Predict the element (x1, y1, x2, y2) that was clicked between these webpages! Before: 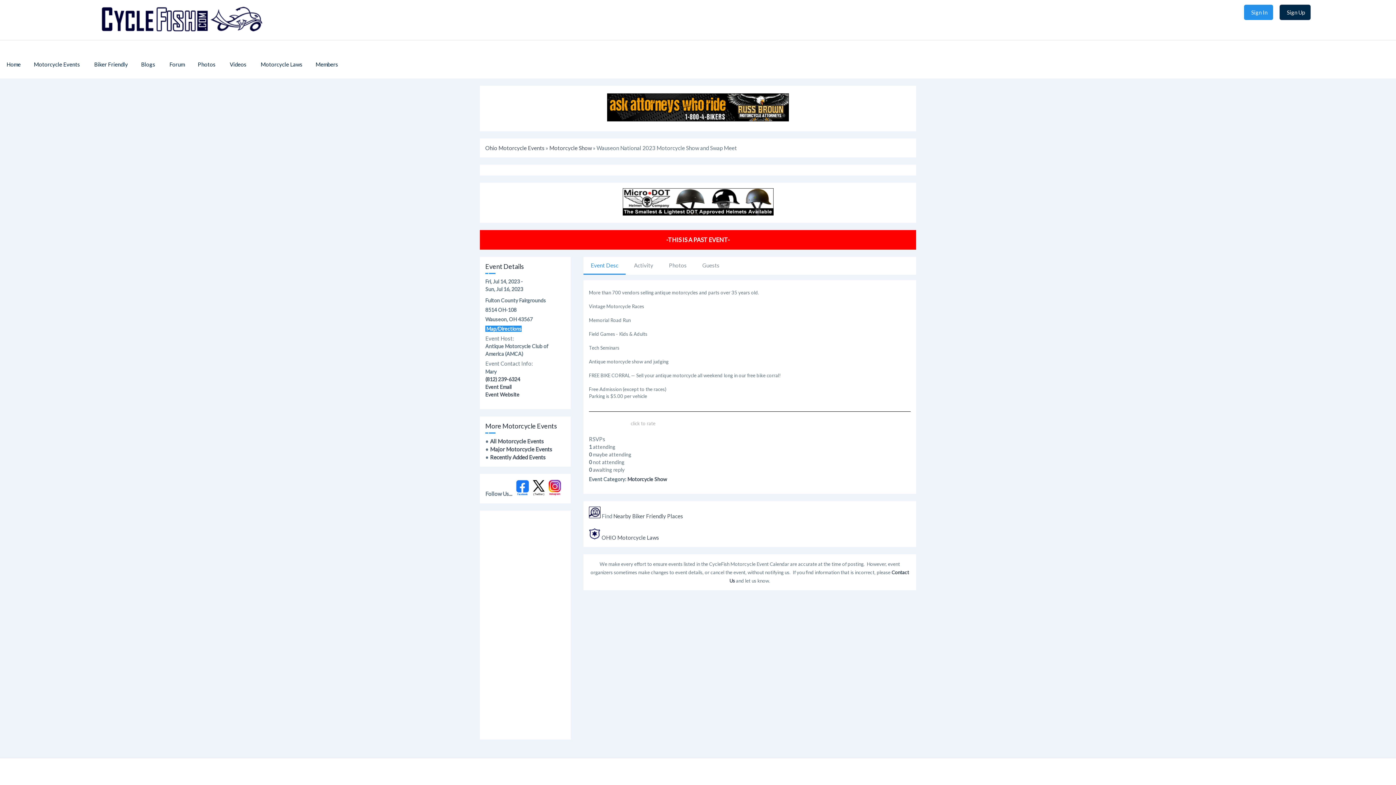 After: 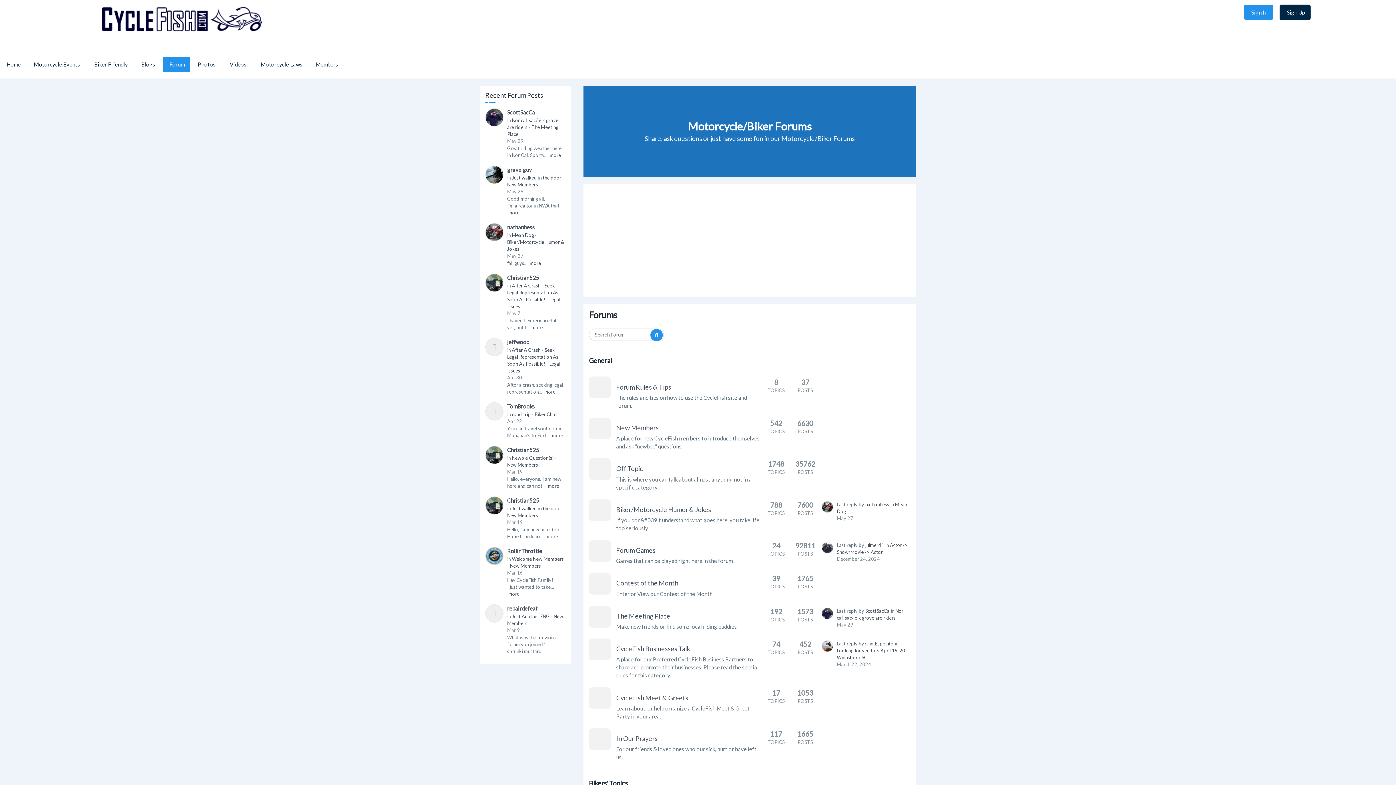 Action: label: Forum bbox: (162, 56, 190, 72)